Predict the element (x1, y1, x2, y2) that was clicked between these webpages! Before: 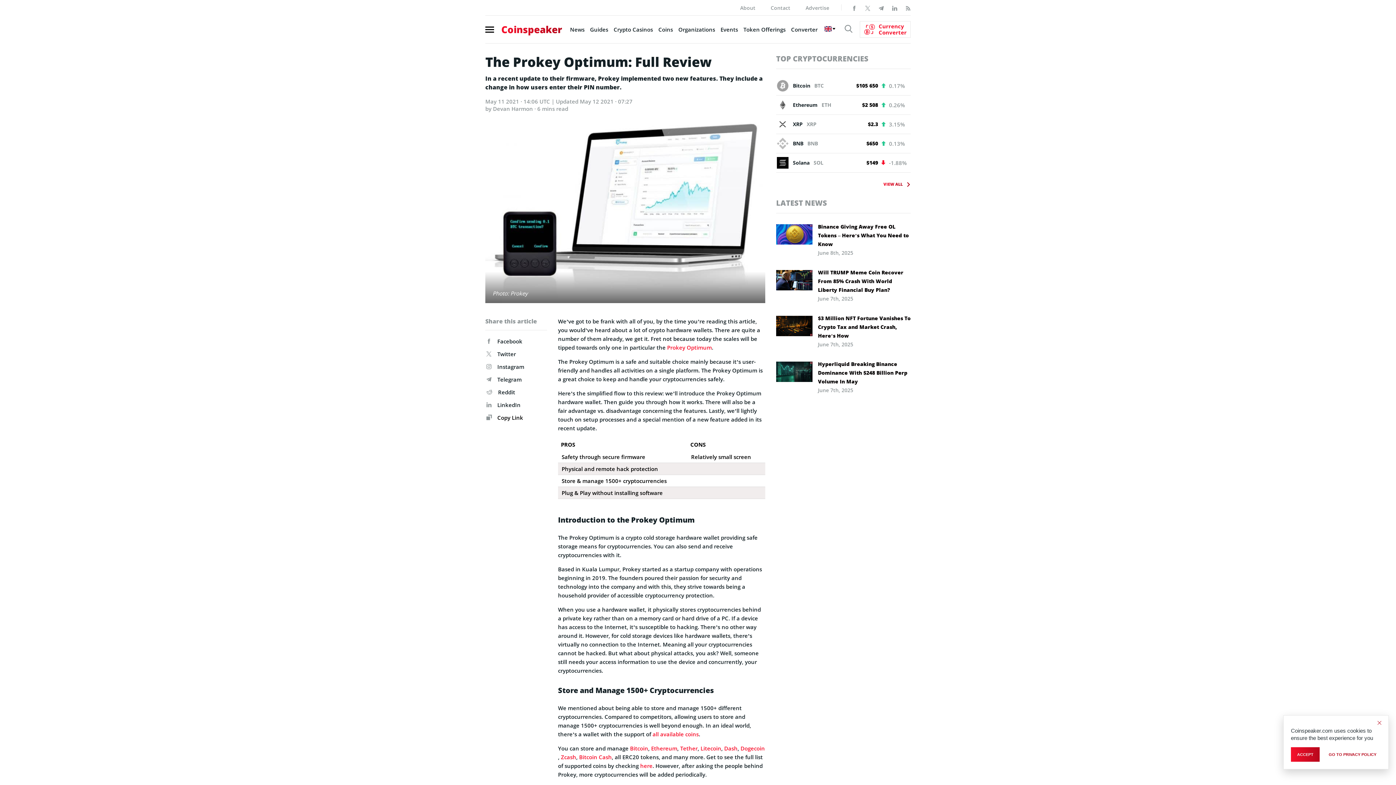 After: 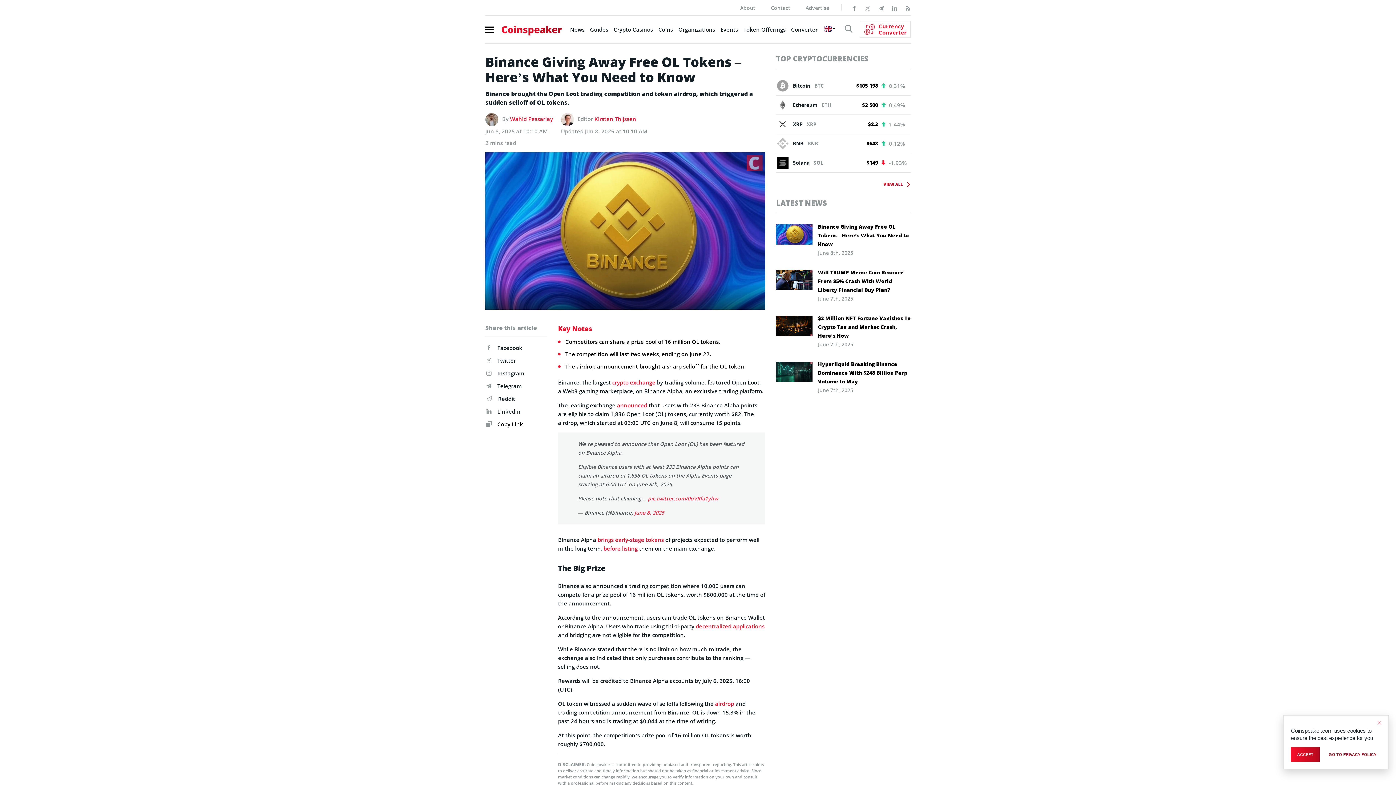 Action: bbox: (776, 224, 812, 244)